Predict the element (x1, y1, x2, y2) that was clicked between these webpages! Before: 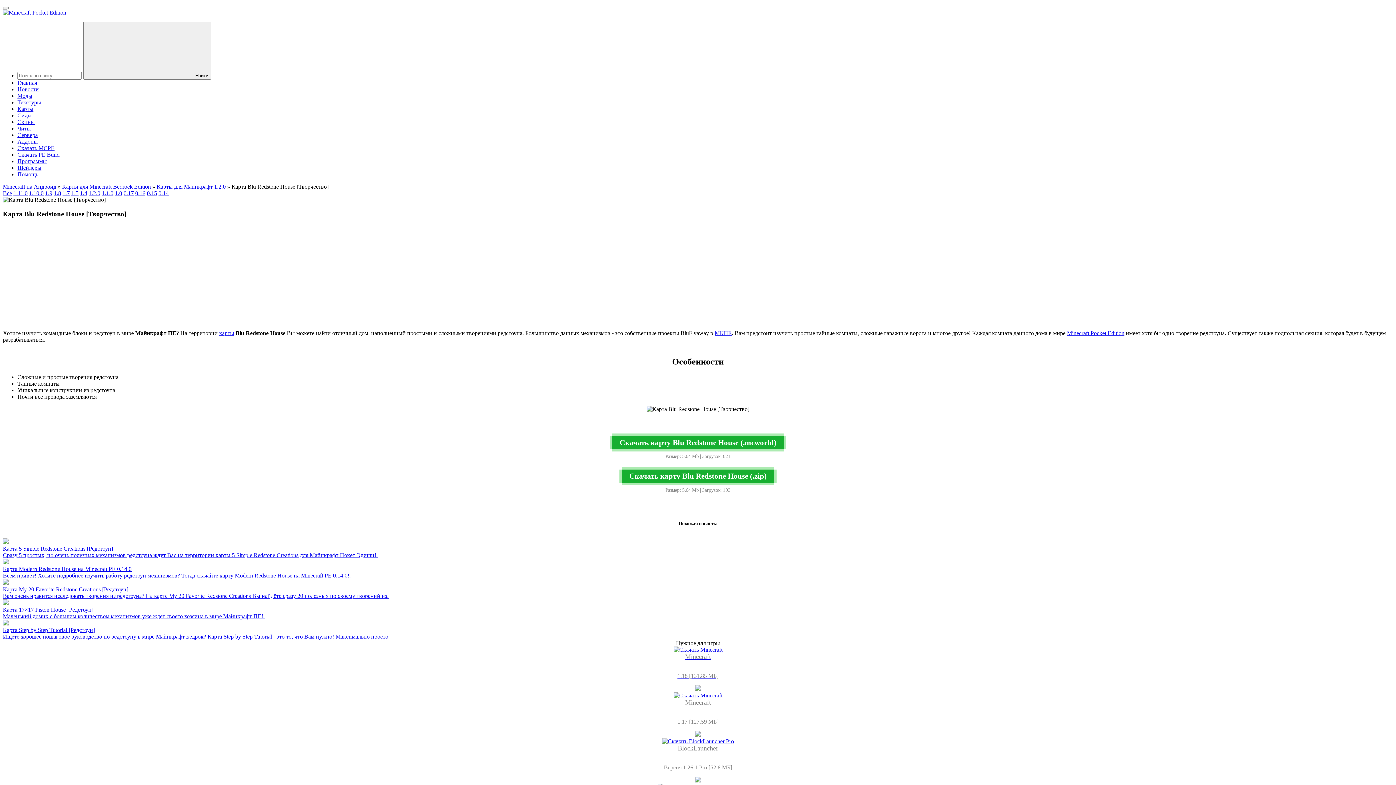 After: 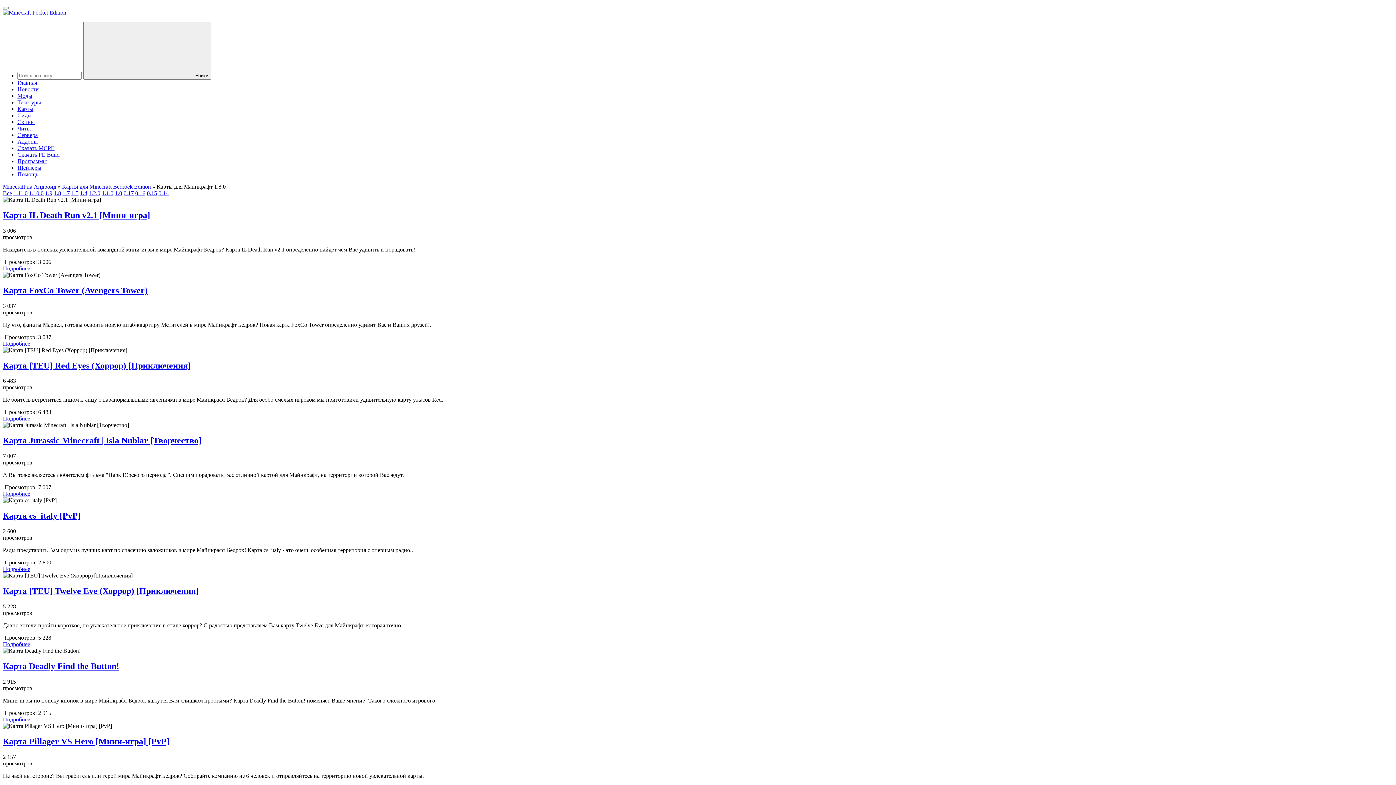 Action: label: 1.8 bbox: (53, 190, 61, 196)